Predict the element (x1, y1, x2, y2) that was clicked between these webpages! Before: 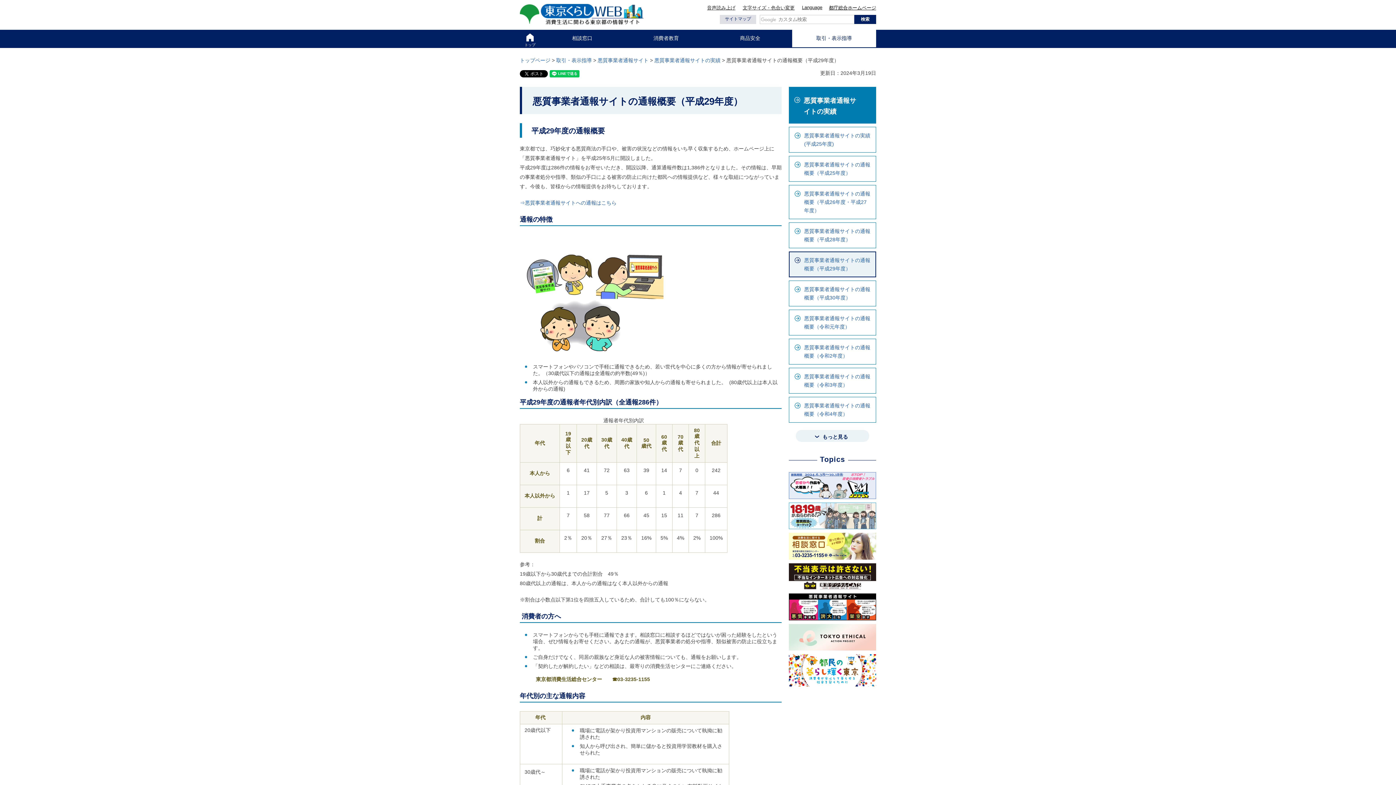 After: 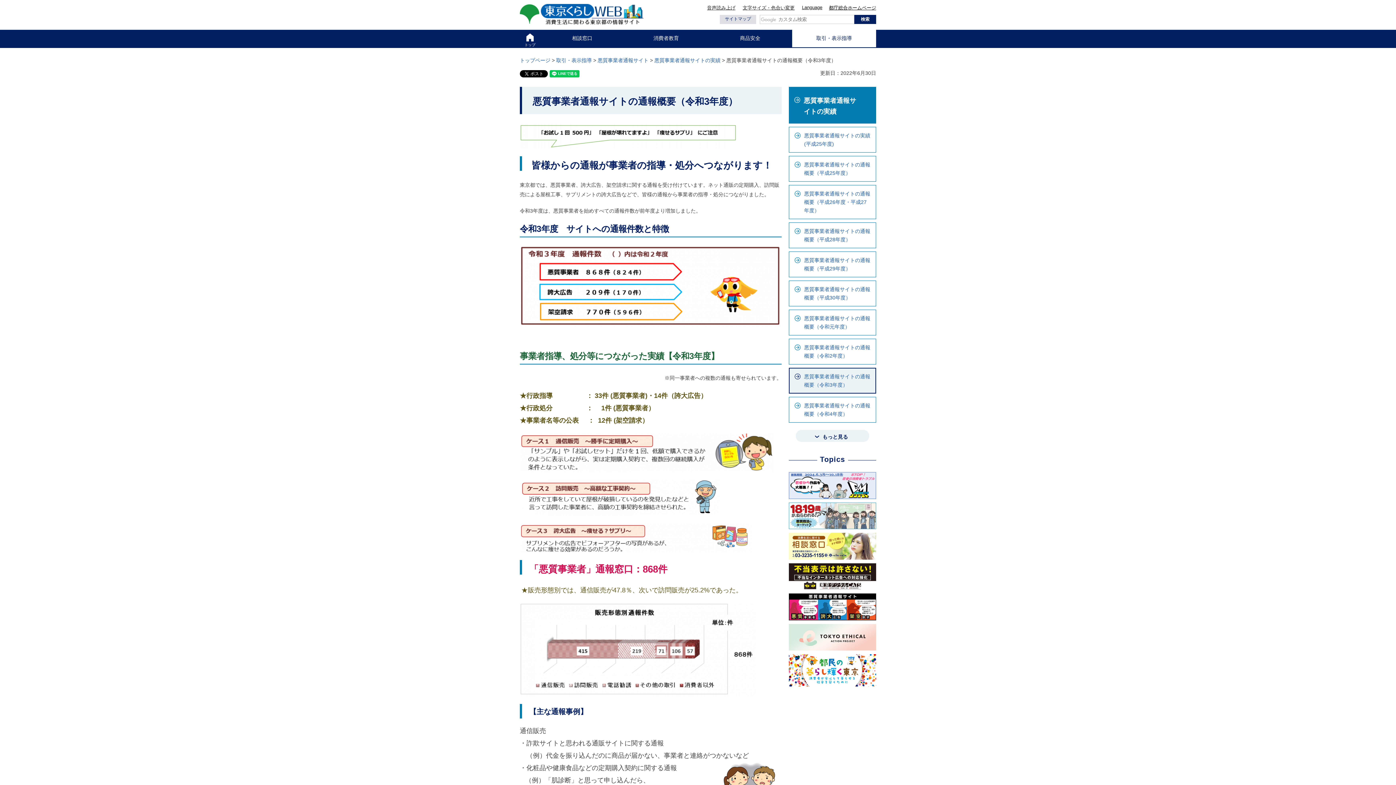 Action: bbox: (789, 368, 876, 393) label: 悪質事業者通報サイトの通報概要（令和3年度）